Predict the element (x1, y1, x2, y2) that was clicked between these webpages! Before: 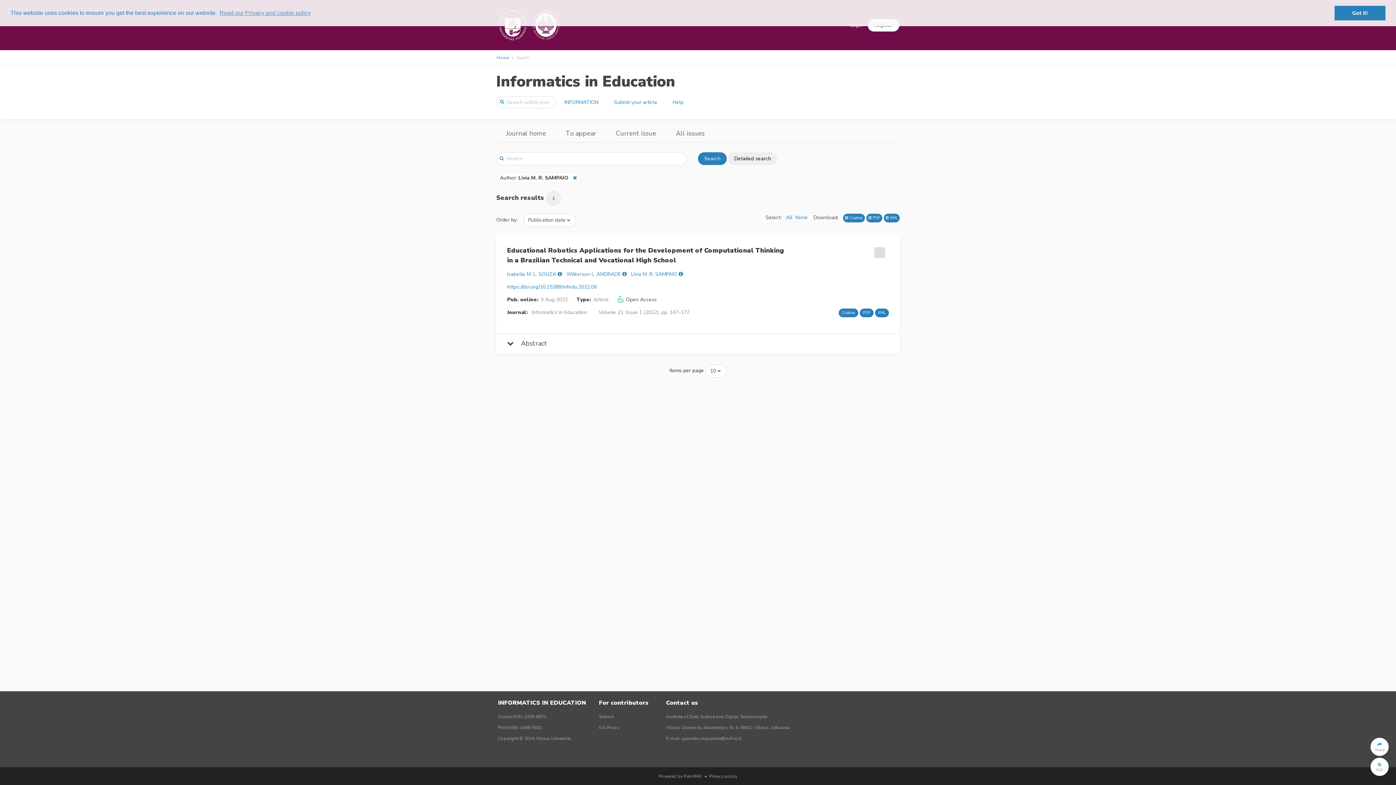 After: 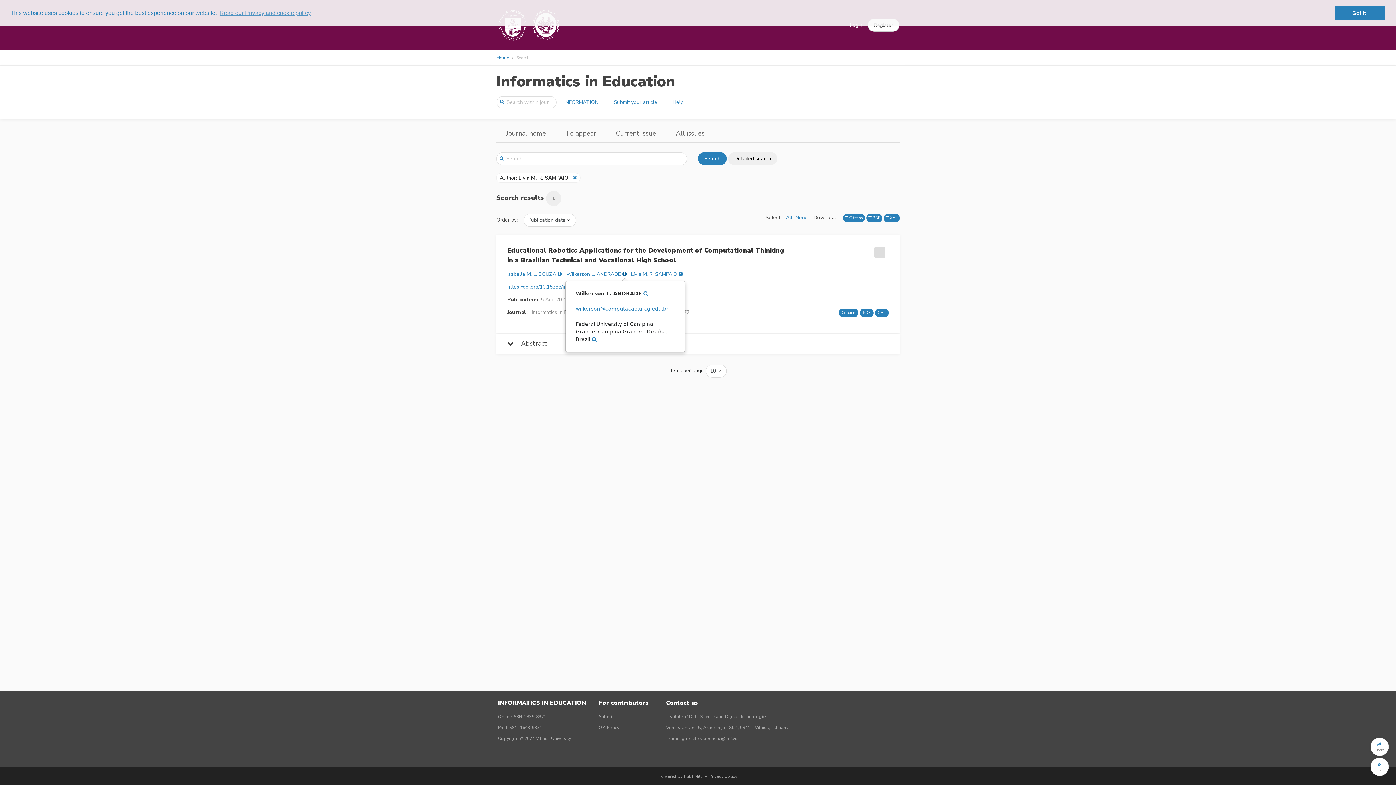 Action: bbox: (622, 270, 628, 277) label:  